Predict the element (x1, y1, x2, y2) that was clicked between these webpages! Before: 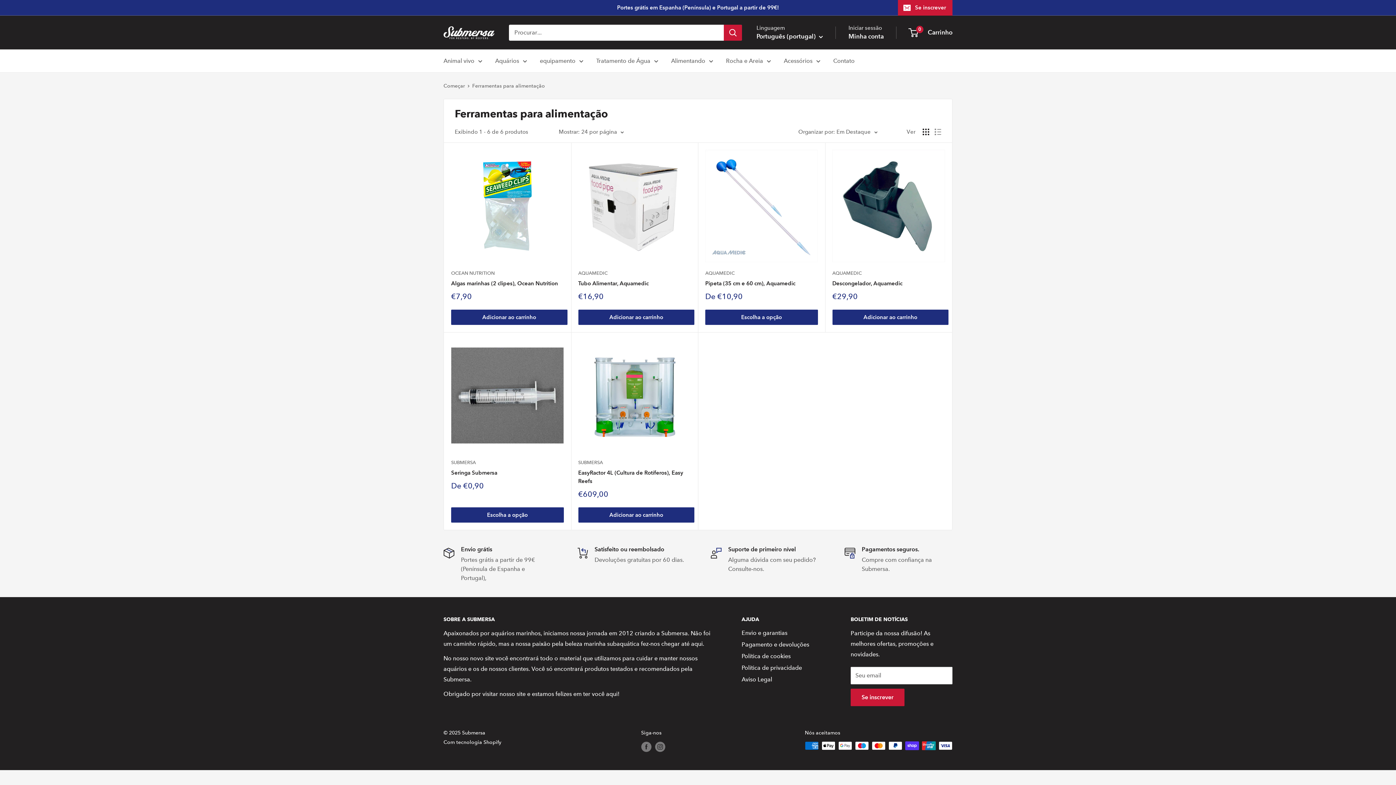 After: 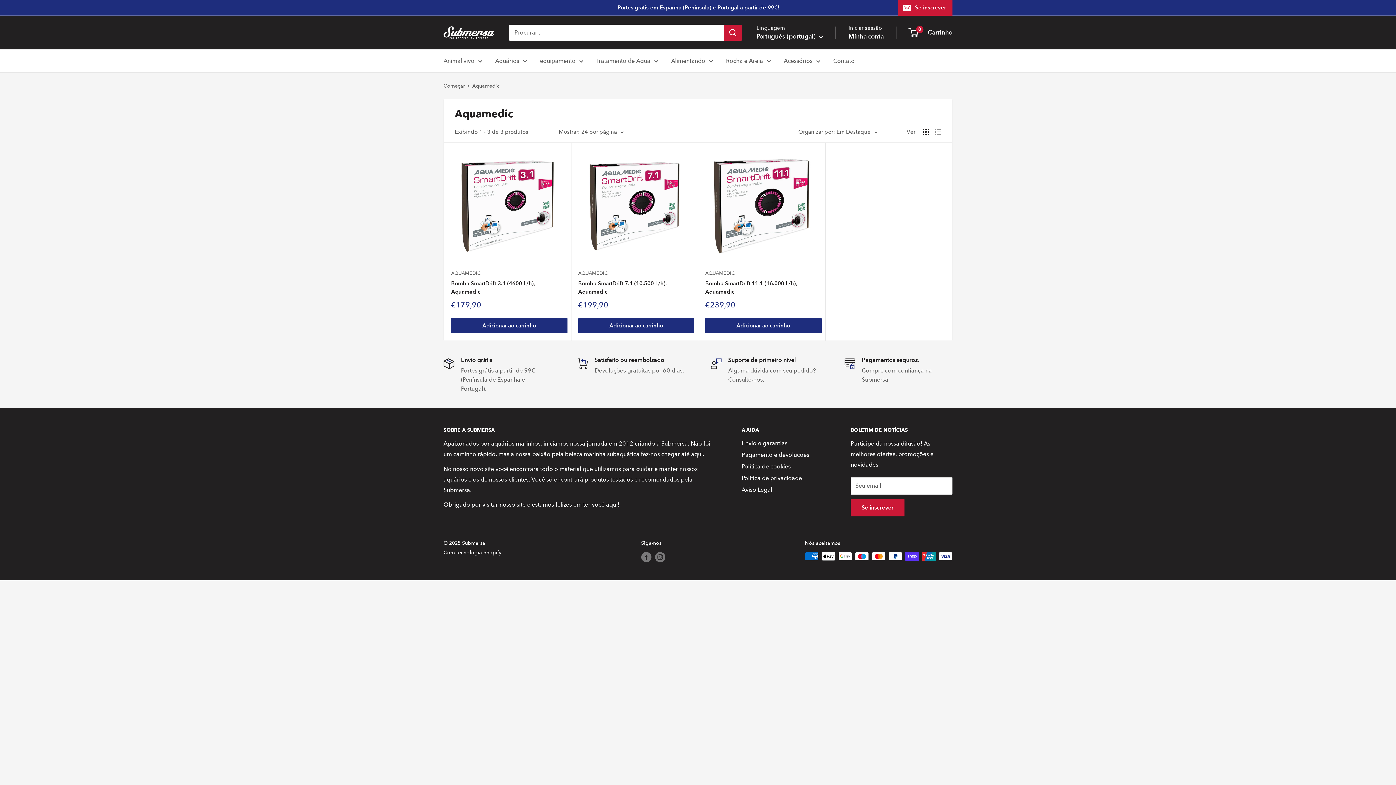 Action: label: AQUAMEDIC bbox: (578, 269, 690, 276)